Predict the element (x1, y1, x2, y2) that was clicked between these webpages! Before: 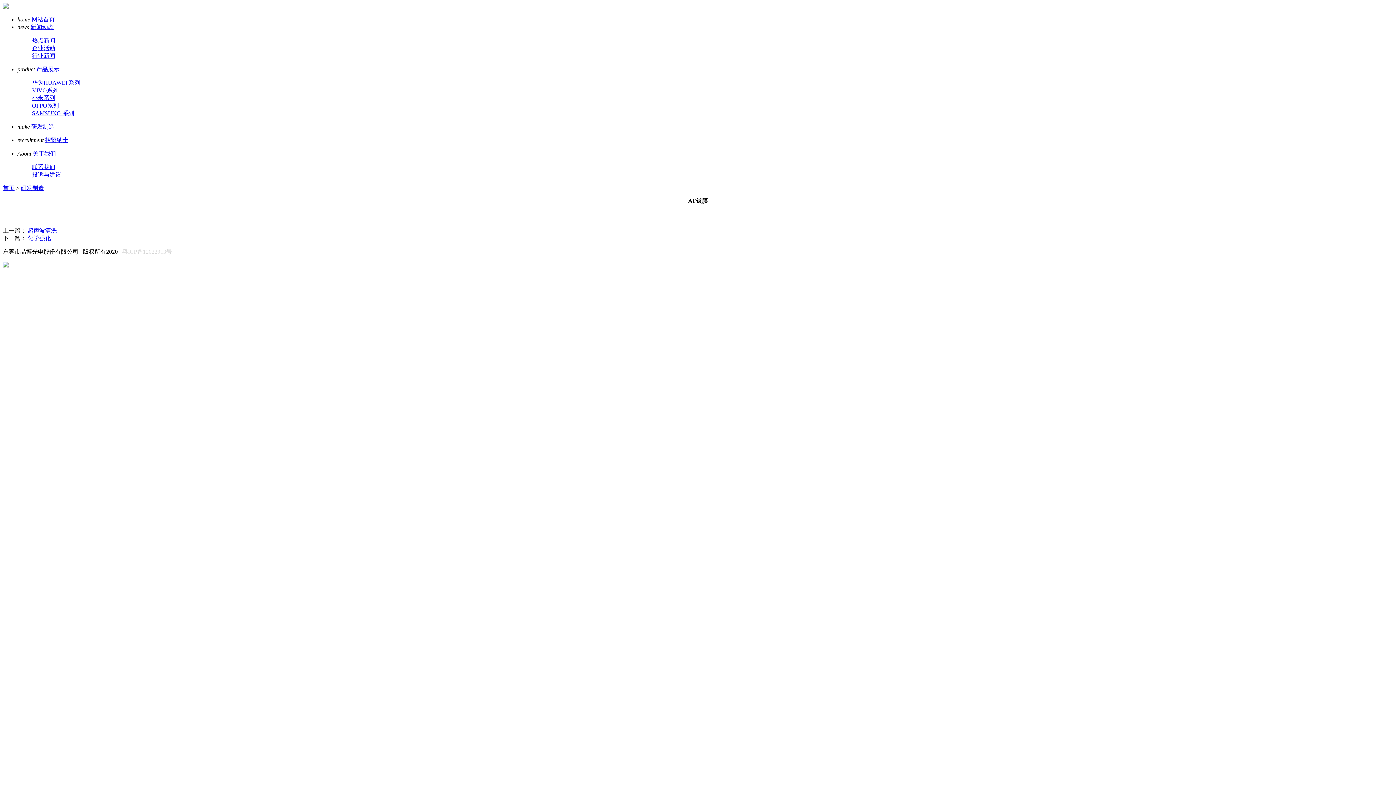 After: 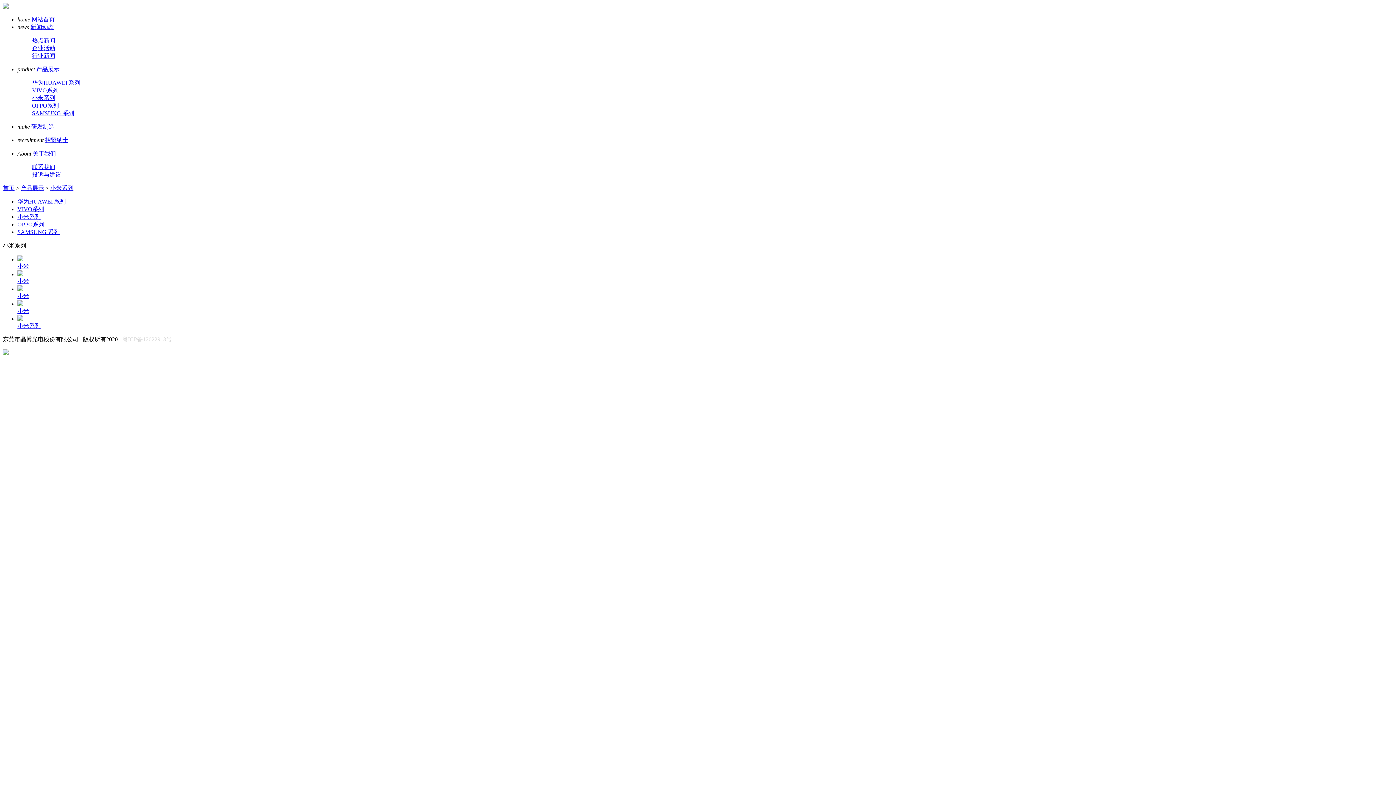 Action: bbox: (32, 94, 55, 101) label: 小米系列